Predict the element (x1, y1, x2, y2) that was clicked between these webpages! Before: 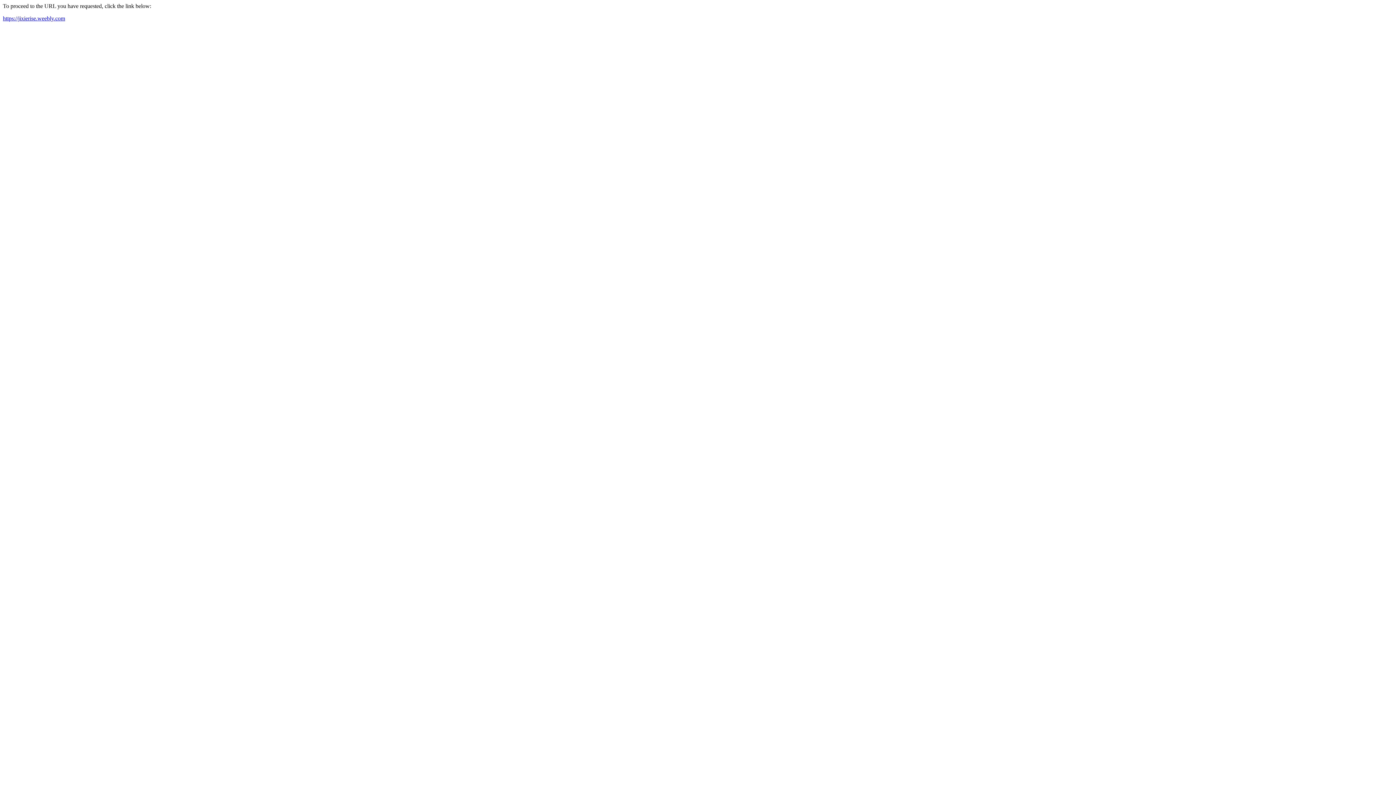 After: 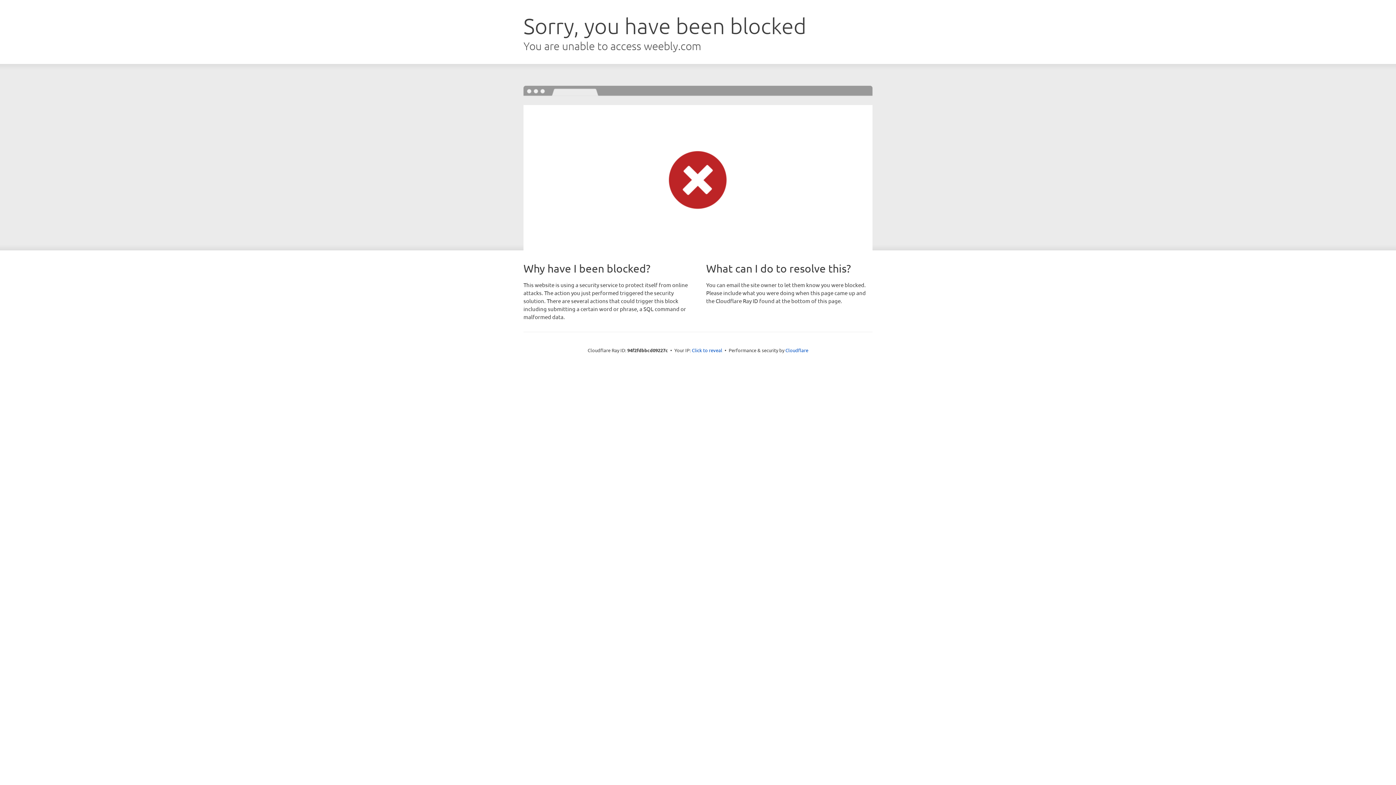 Action: label: https://jixierise.weebly.com bbox: (2, 15, 65, 21)